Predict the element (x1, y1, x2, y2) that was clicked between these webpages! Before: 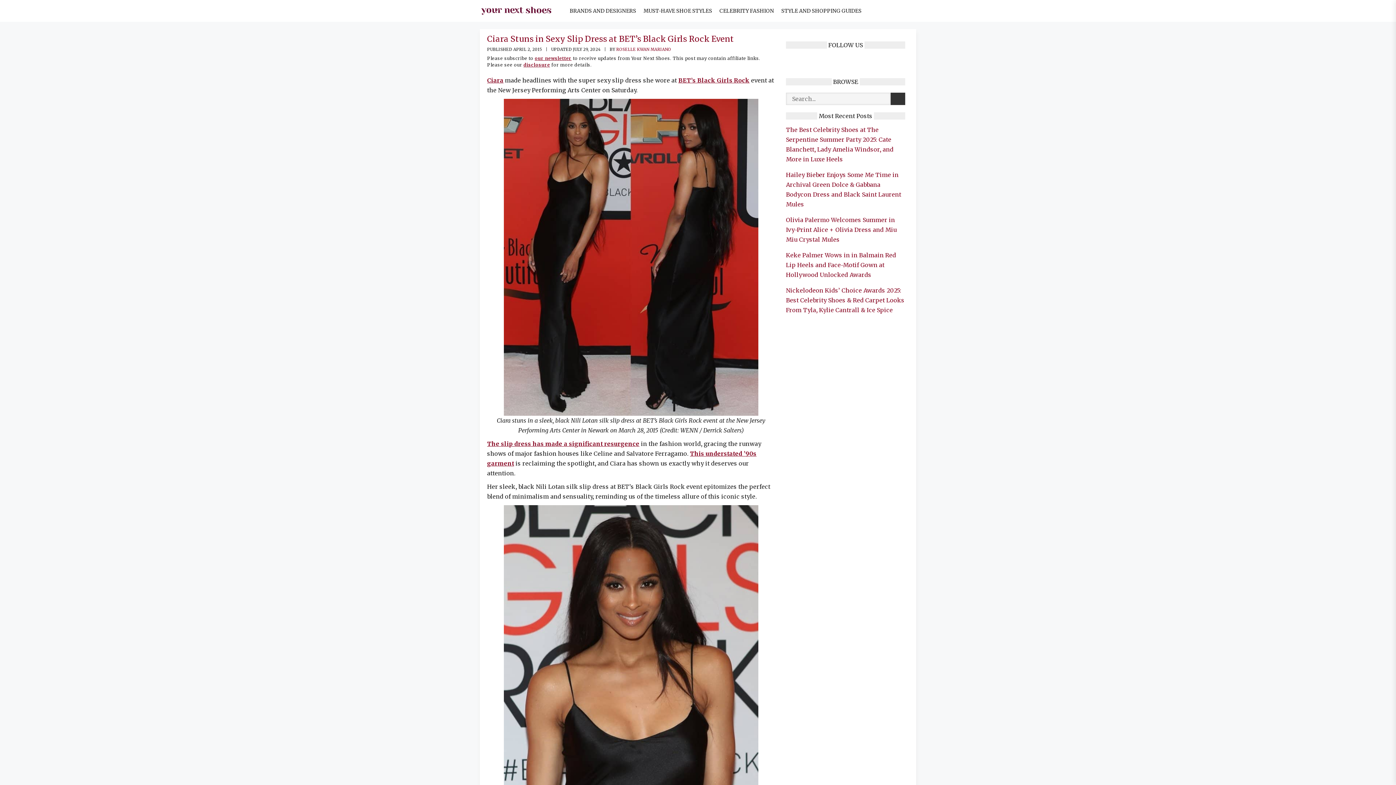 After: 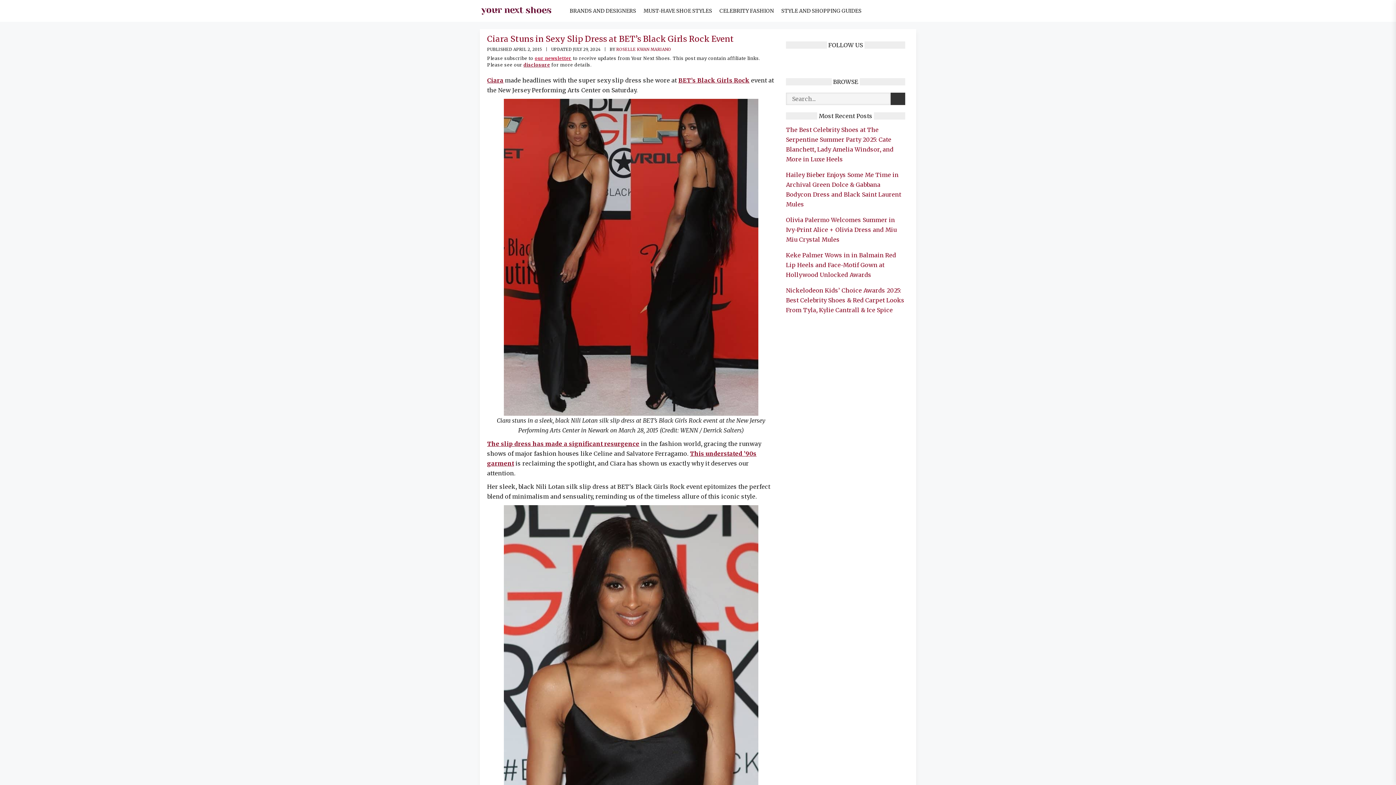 Action: label: our newsletter bbox: (534, 55, 571, 61)